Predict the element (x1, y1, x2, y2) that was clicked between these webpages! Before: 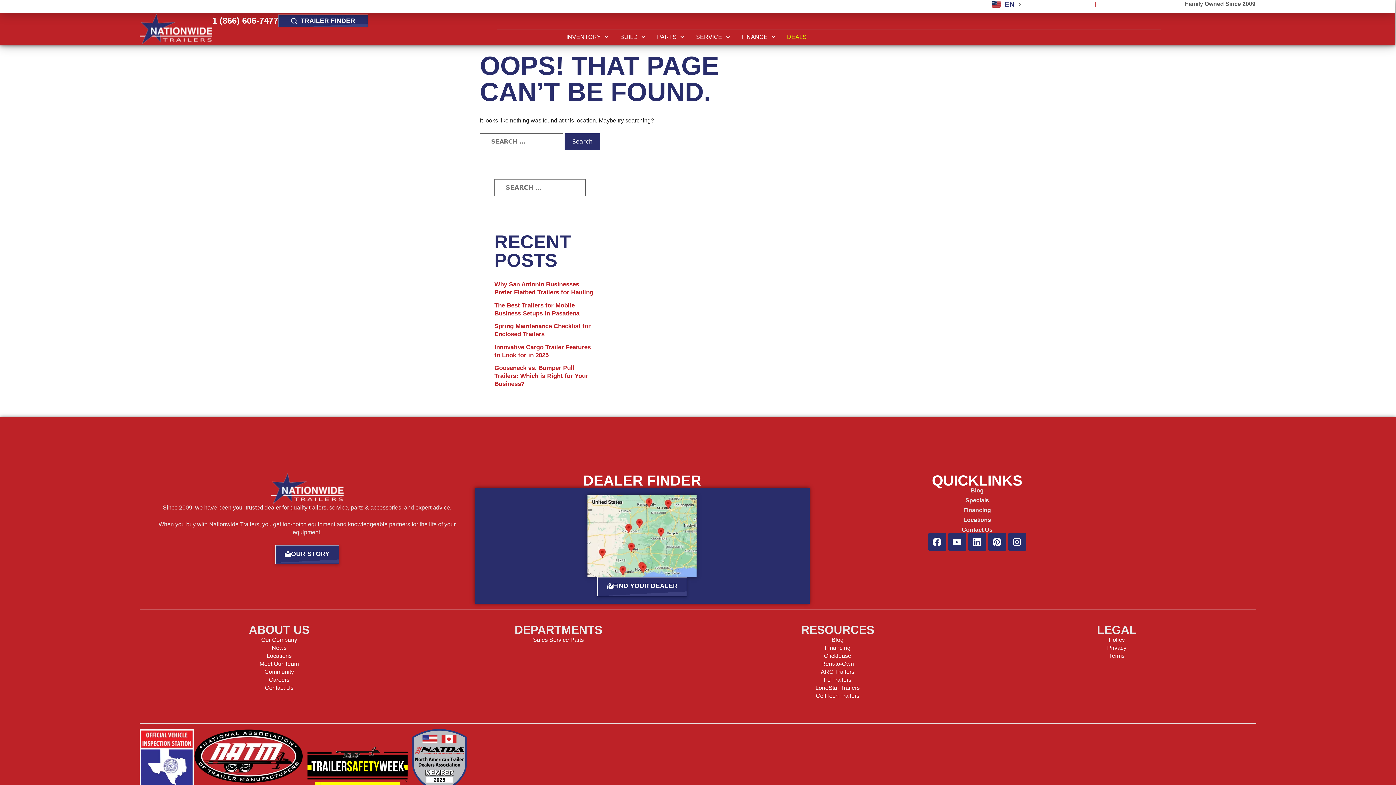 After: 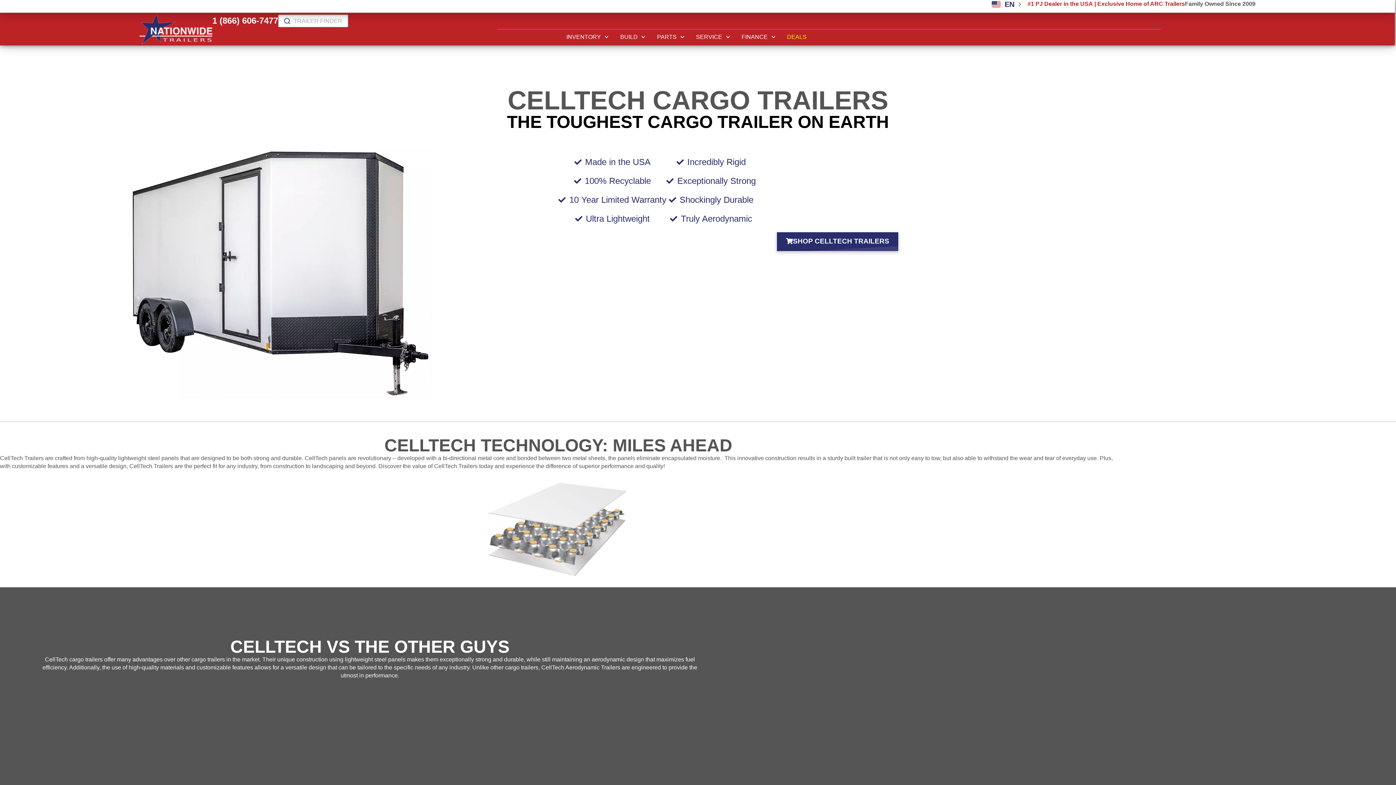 Action: bbox: (816, 692, 859, 699) label: CellTech Trailers